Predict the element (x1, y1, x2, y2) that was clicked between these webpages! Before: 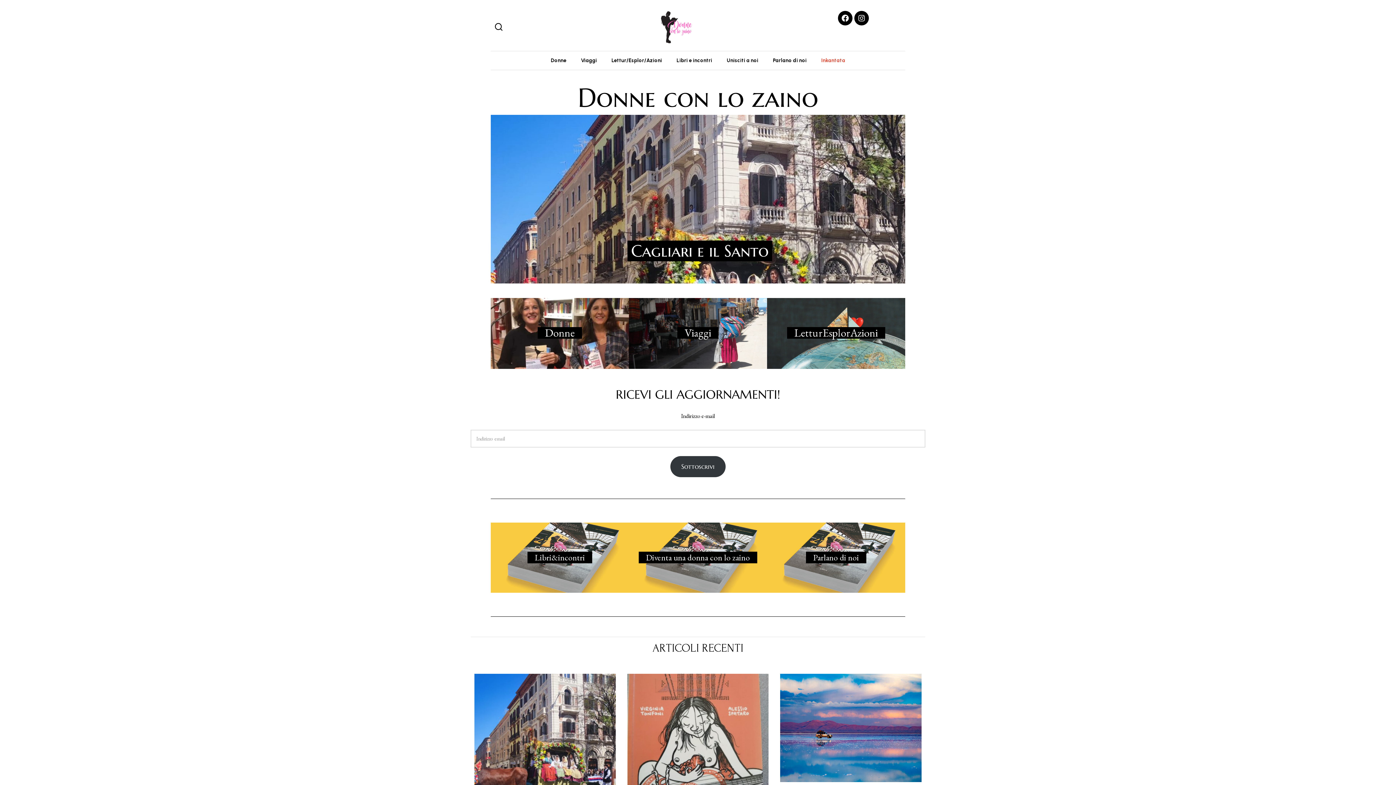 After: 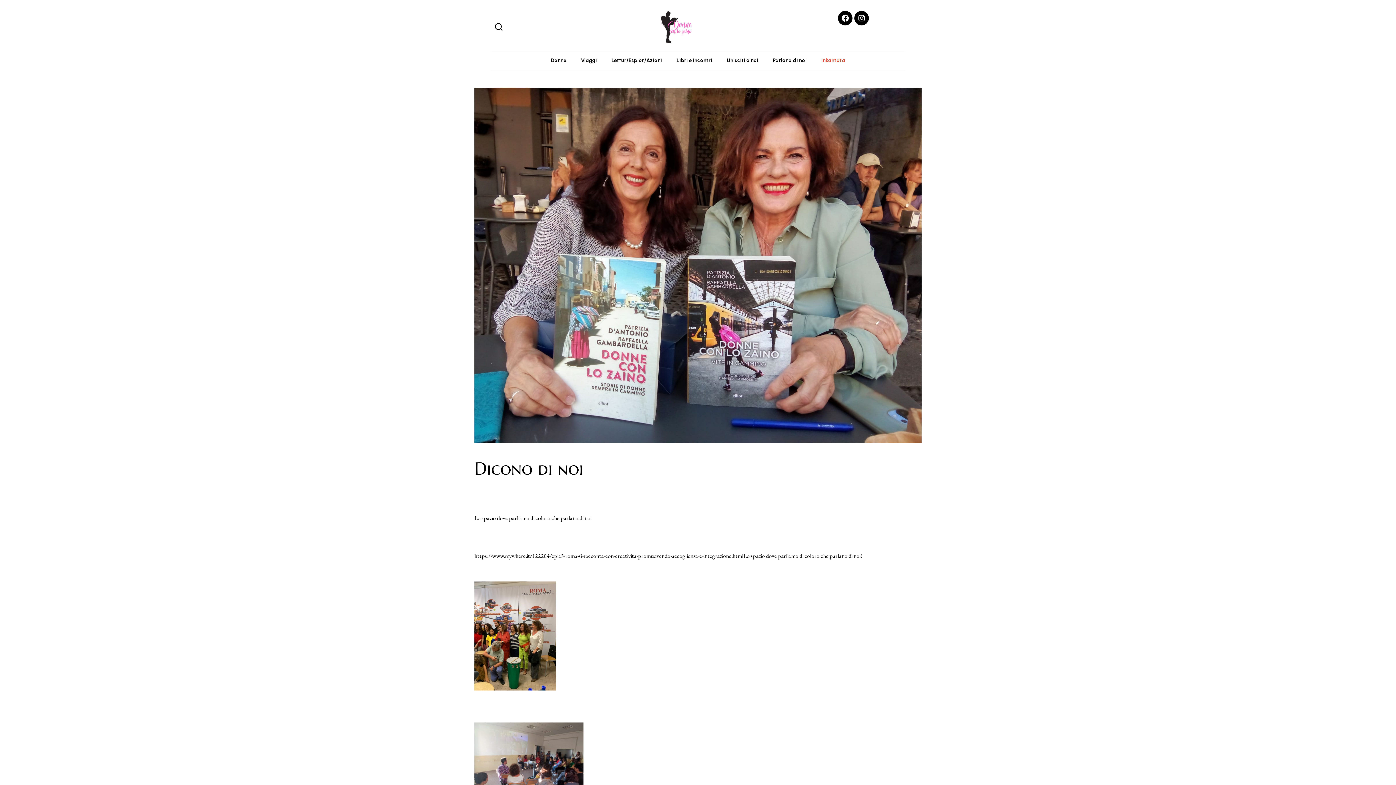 Action: label: Parlano di noi bbox: (806, 552, 866, 563)